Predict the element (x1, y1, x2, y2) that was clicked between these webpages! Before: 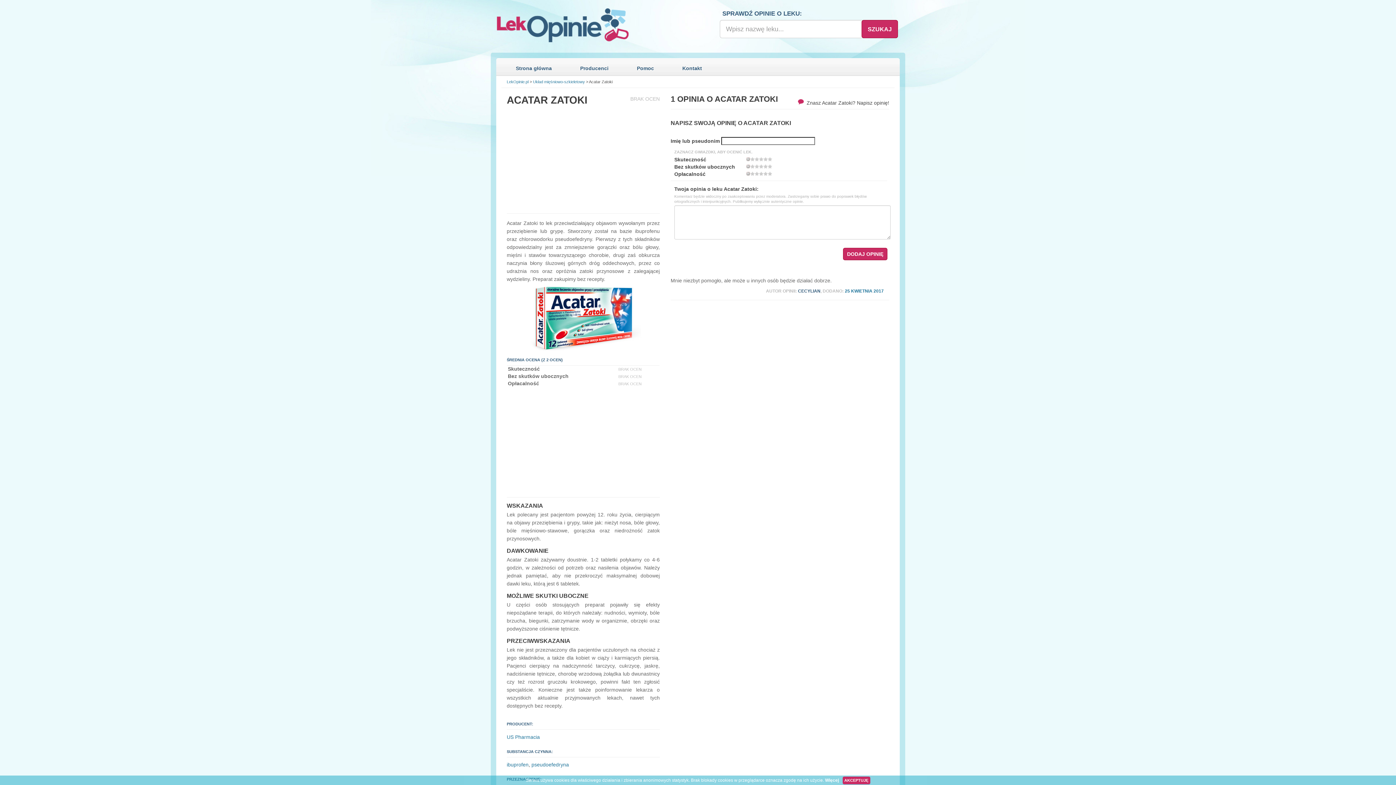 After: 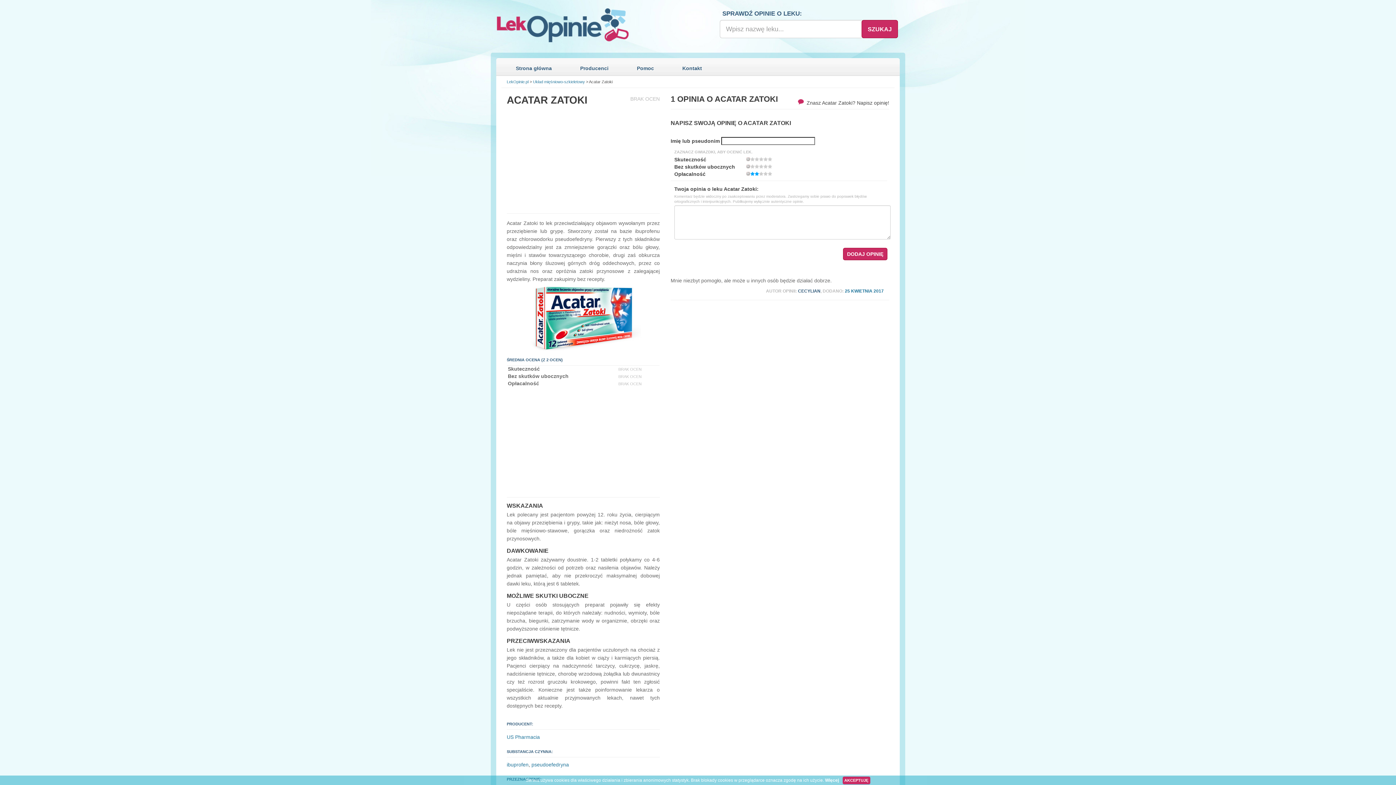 Action: bbox: (754, 171, 759, 176) label: 2